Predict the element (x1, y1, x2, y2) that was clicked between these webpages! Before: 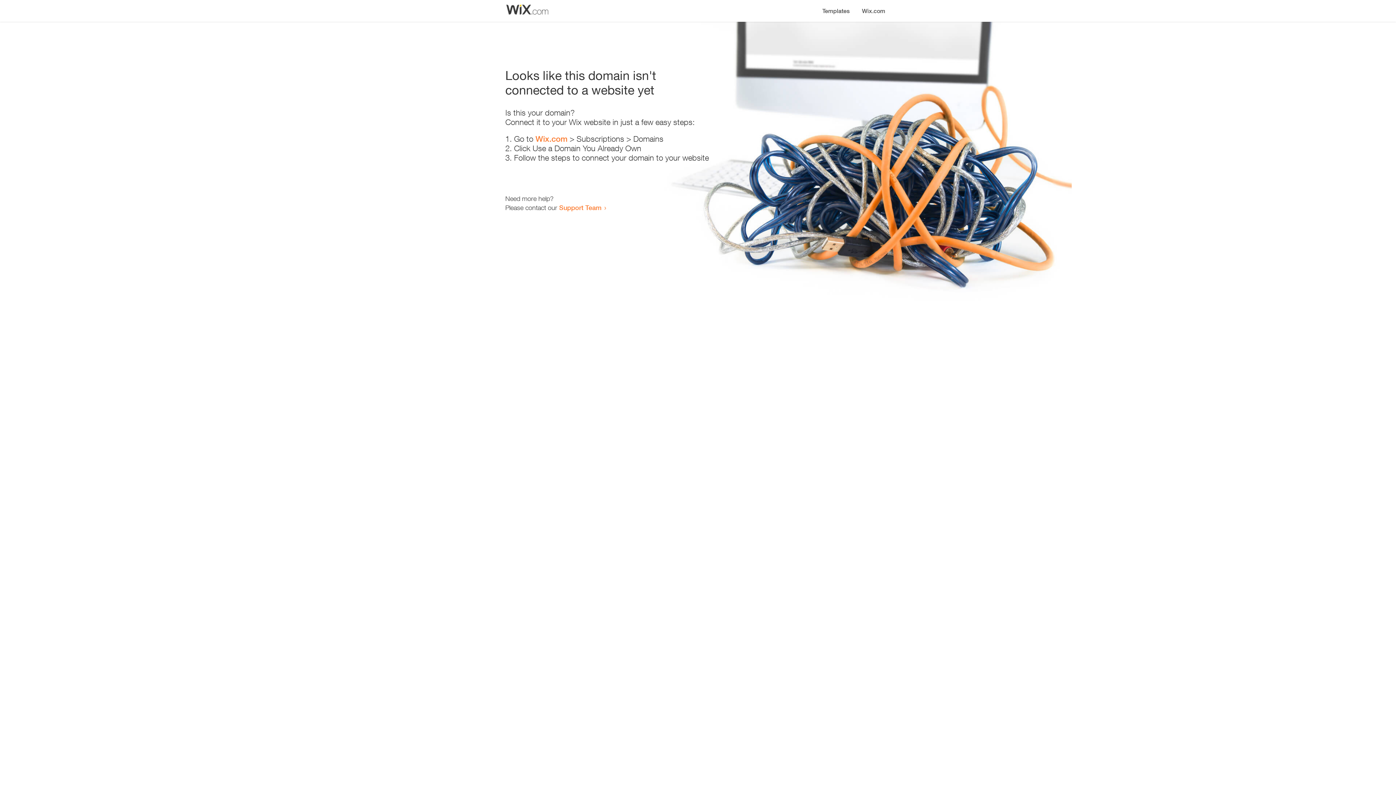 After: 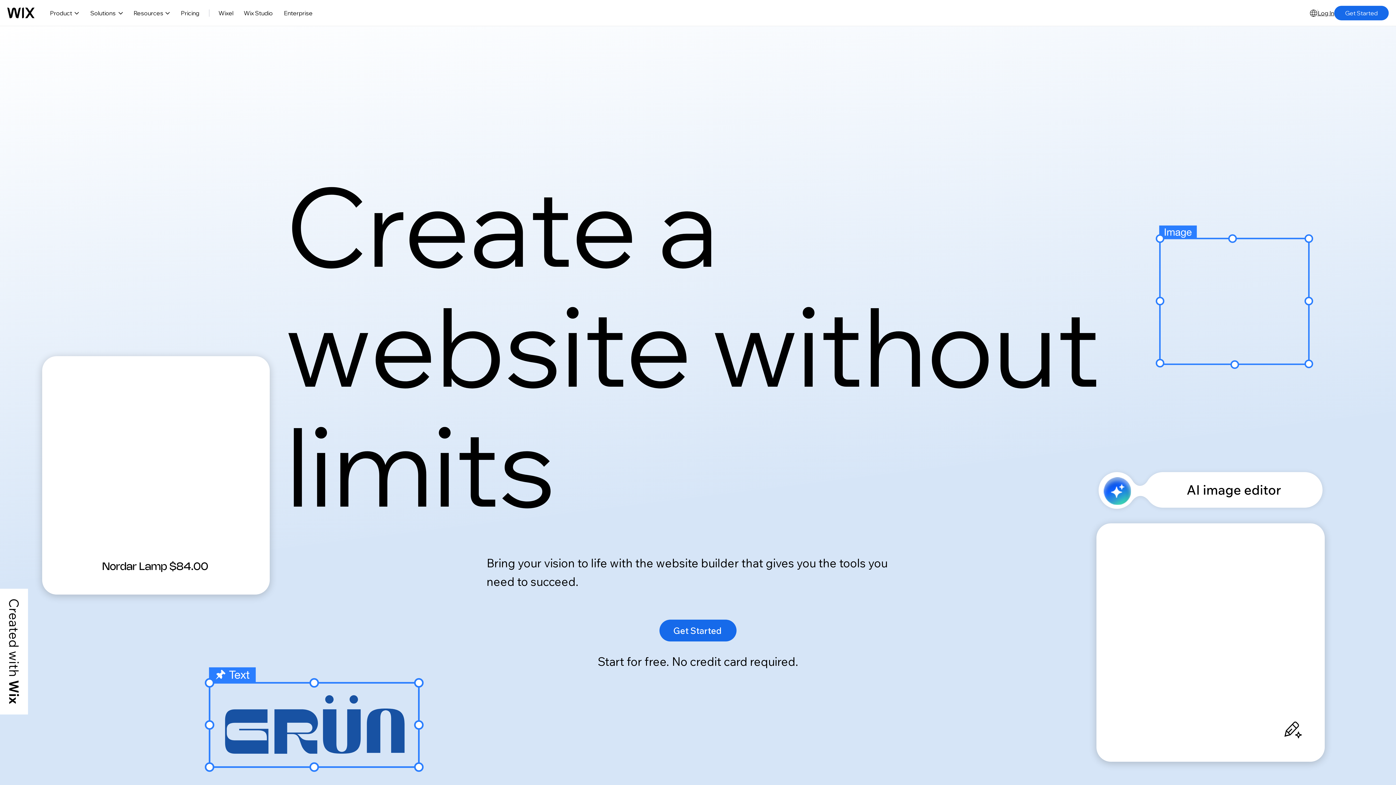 Action: label: Wix.com bbox: (535, 134, 567, 143)